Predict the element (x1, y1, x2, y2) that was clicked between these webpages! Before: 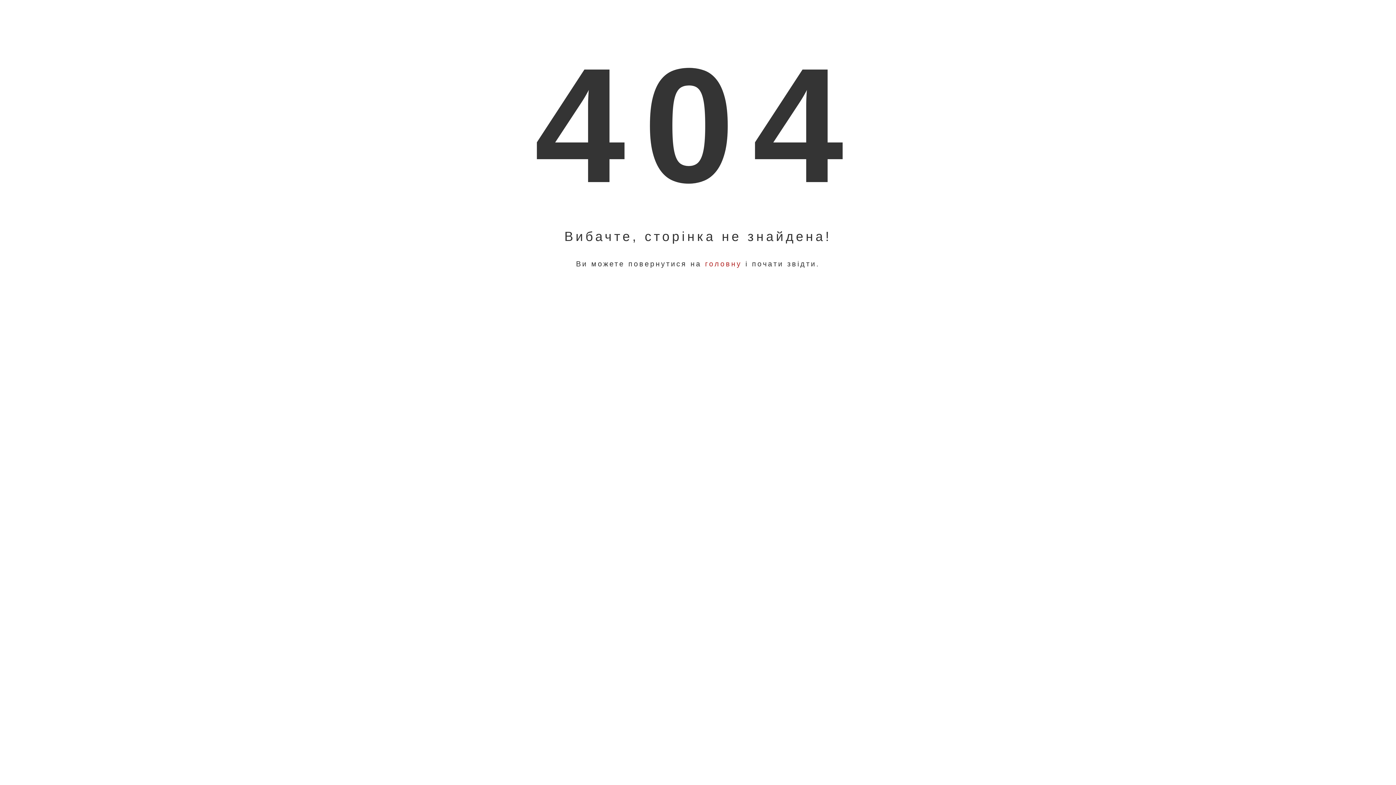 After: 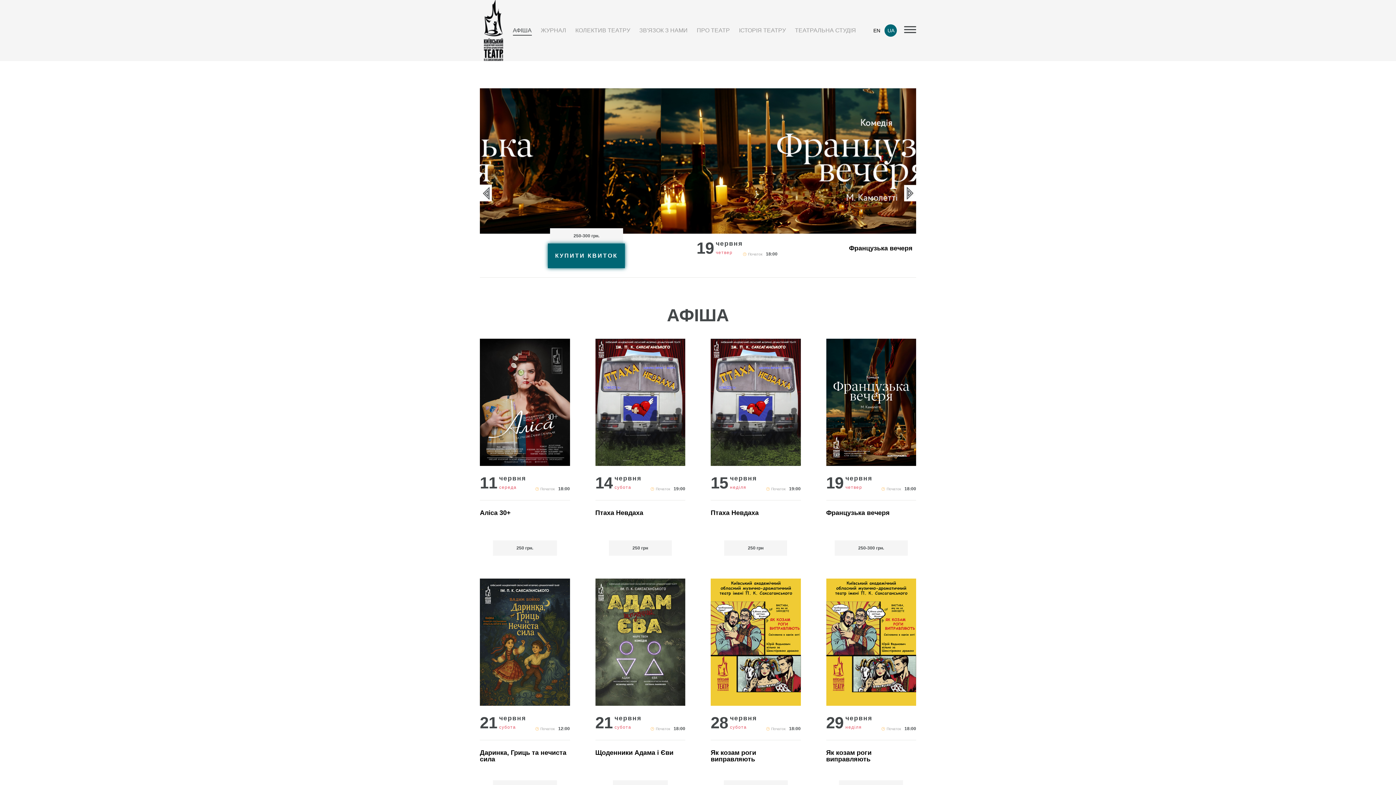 Action: label: головну bbox: (705, 260, 742, 268)